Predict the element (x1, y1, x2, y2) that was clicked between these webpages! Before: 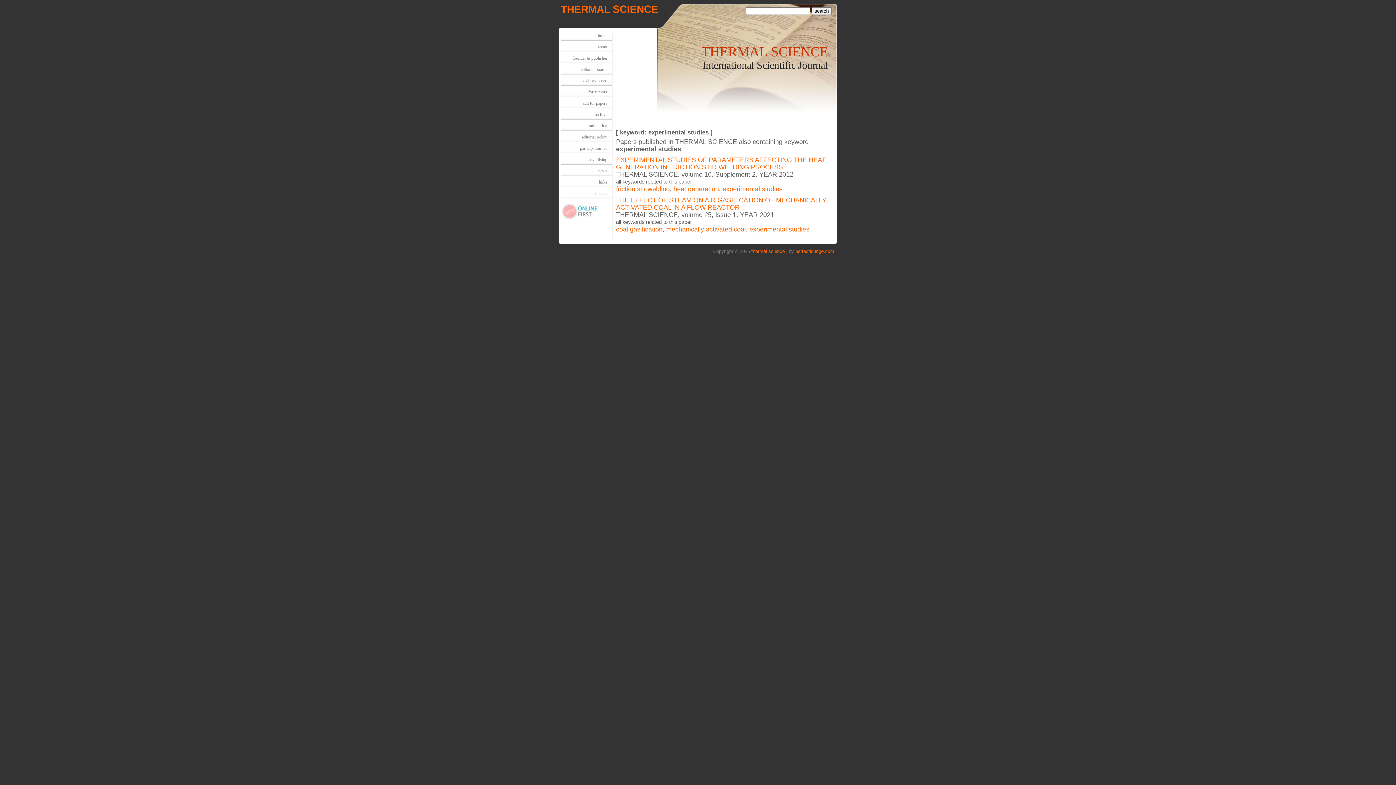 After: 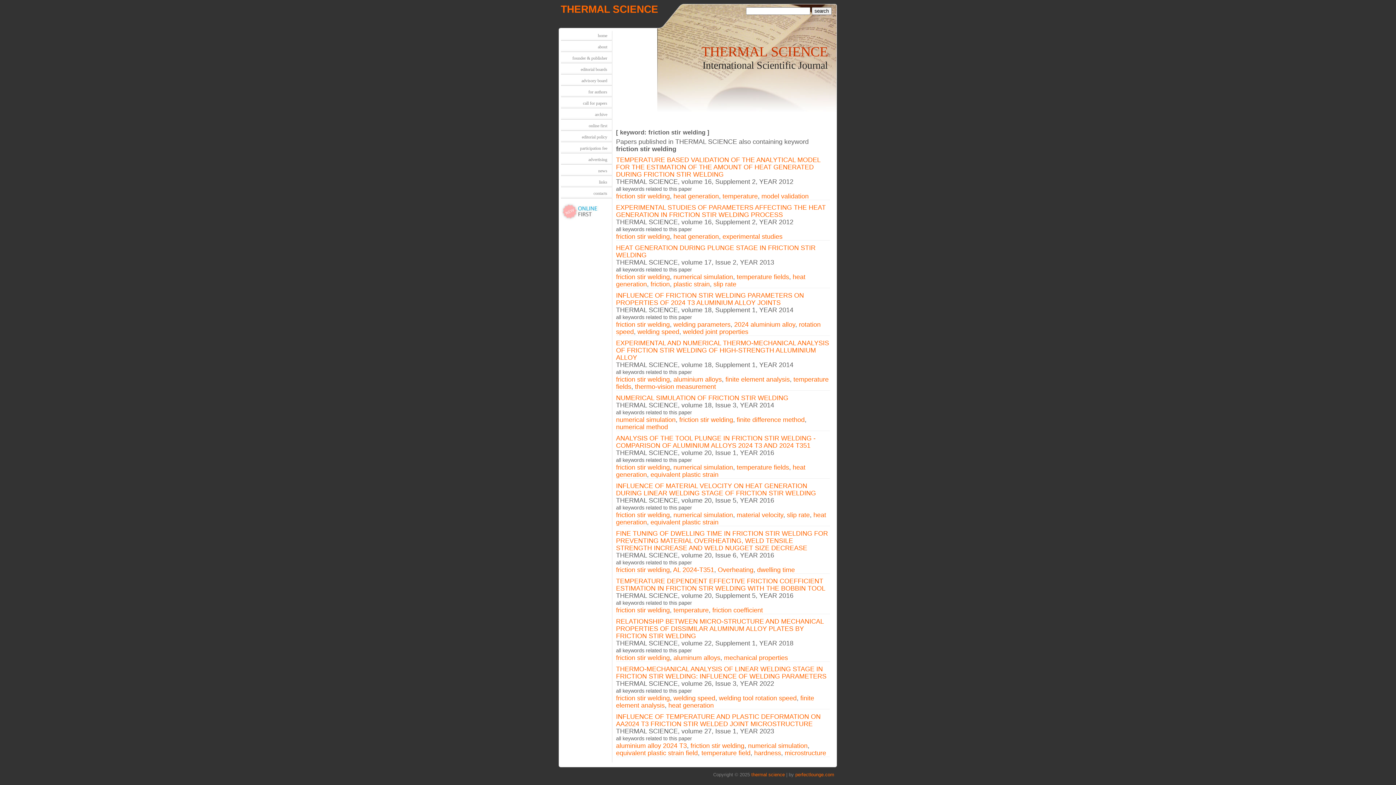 Action: label: friction stir welding bbox: (616, 185, 670, 192)